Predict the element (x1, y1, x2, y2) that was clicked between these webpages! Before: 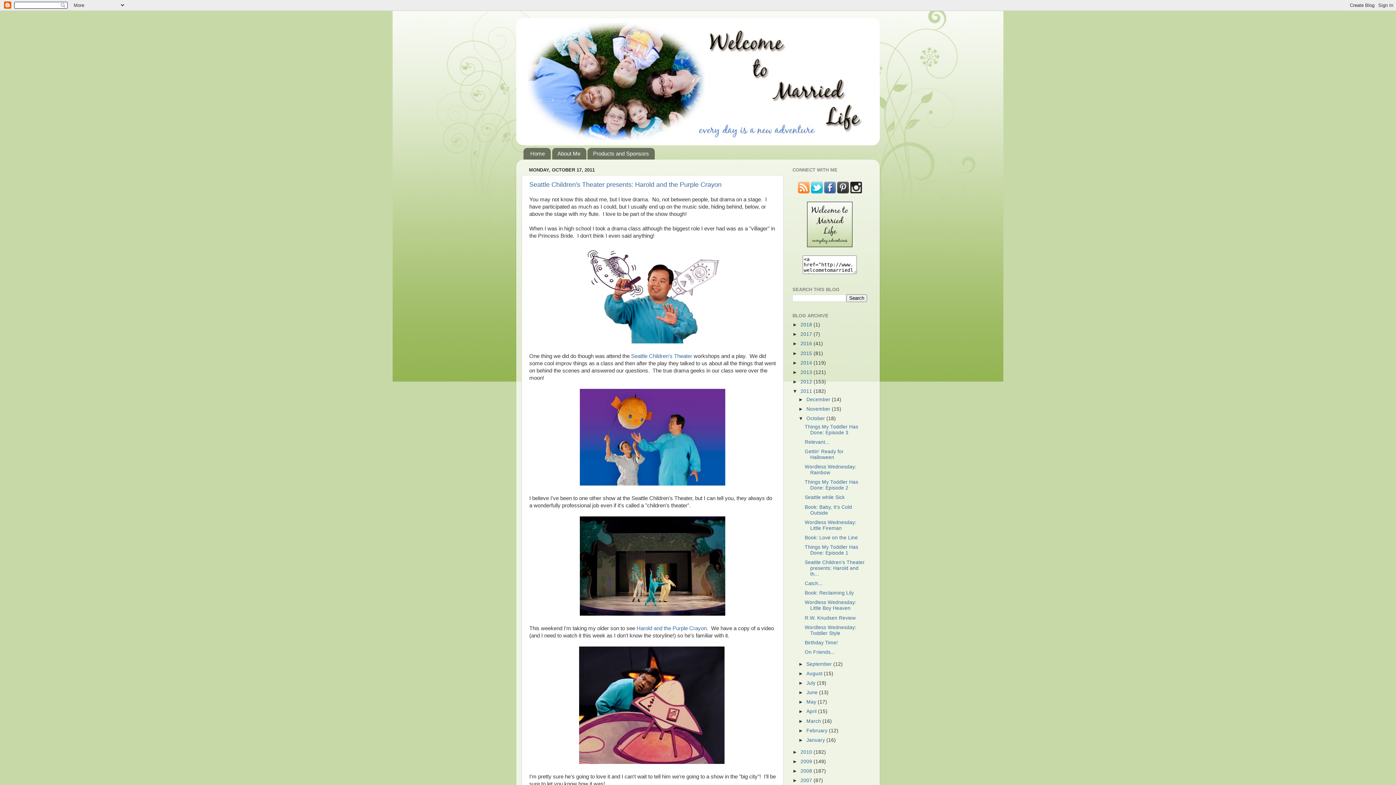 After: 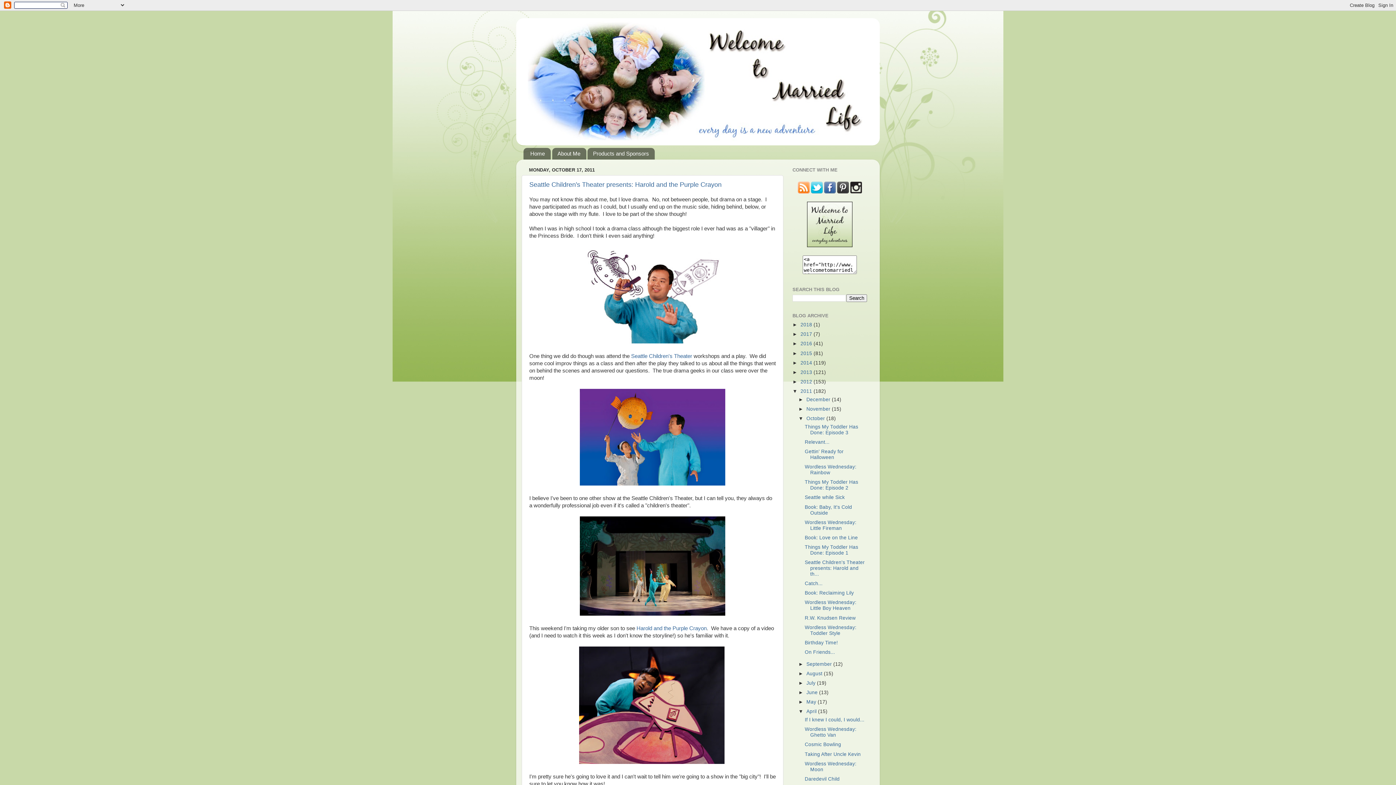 Action: bbox: (798, 709, 806, 714) label: ►  